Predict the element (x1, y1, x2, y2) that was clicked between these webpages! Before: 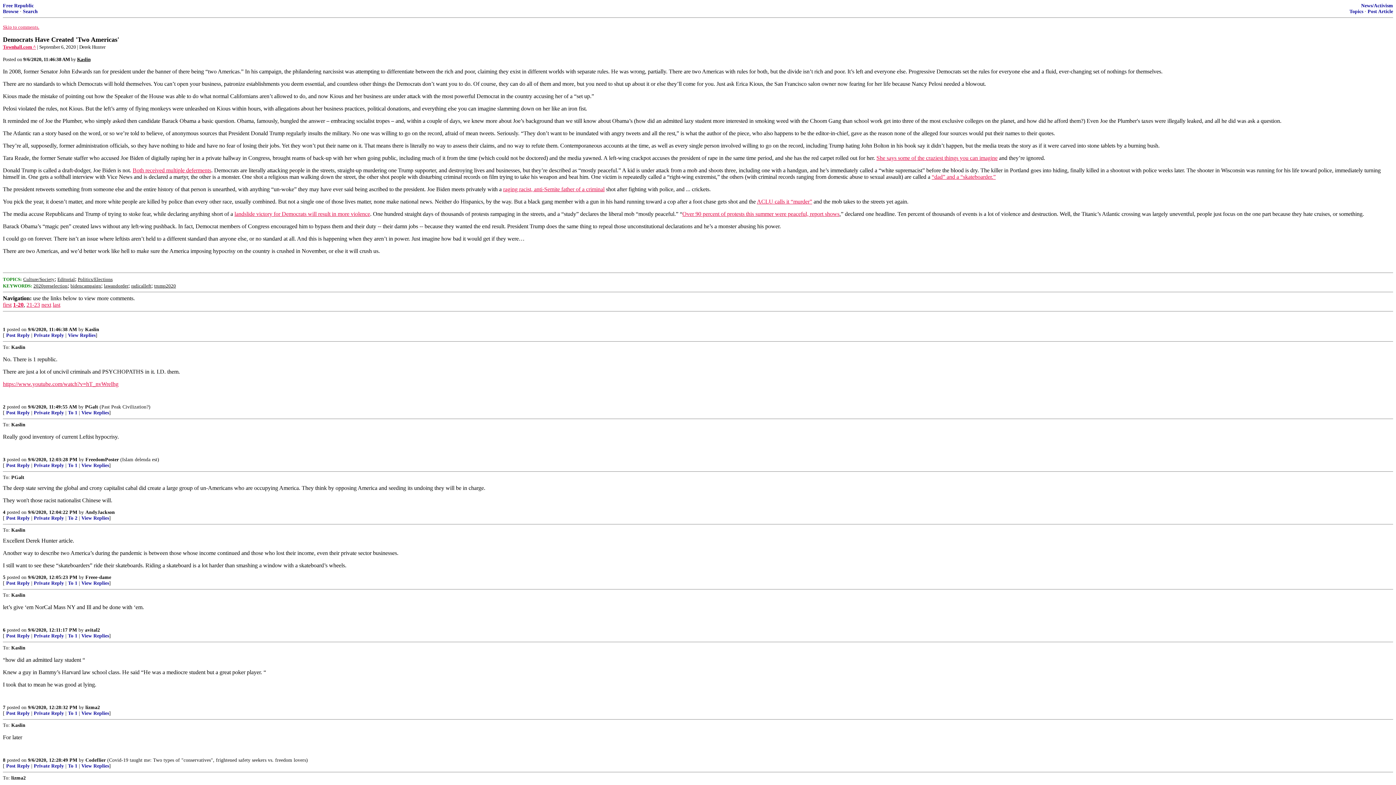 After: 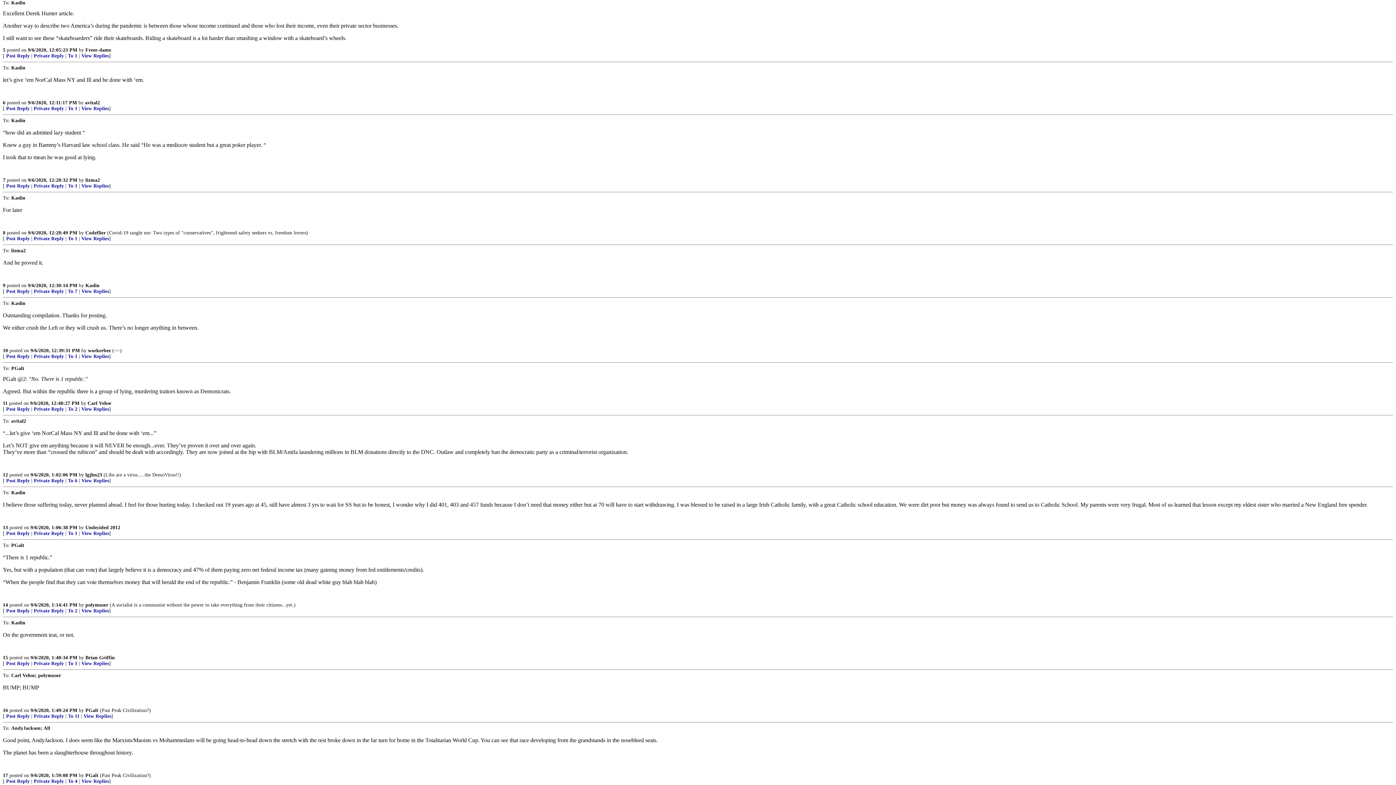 Action: label: 5 bbox: (2, 574, 5, 580)